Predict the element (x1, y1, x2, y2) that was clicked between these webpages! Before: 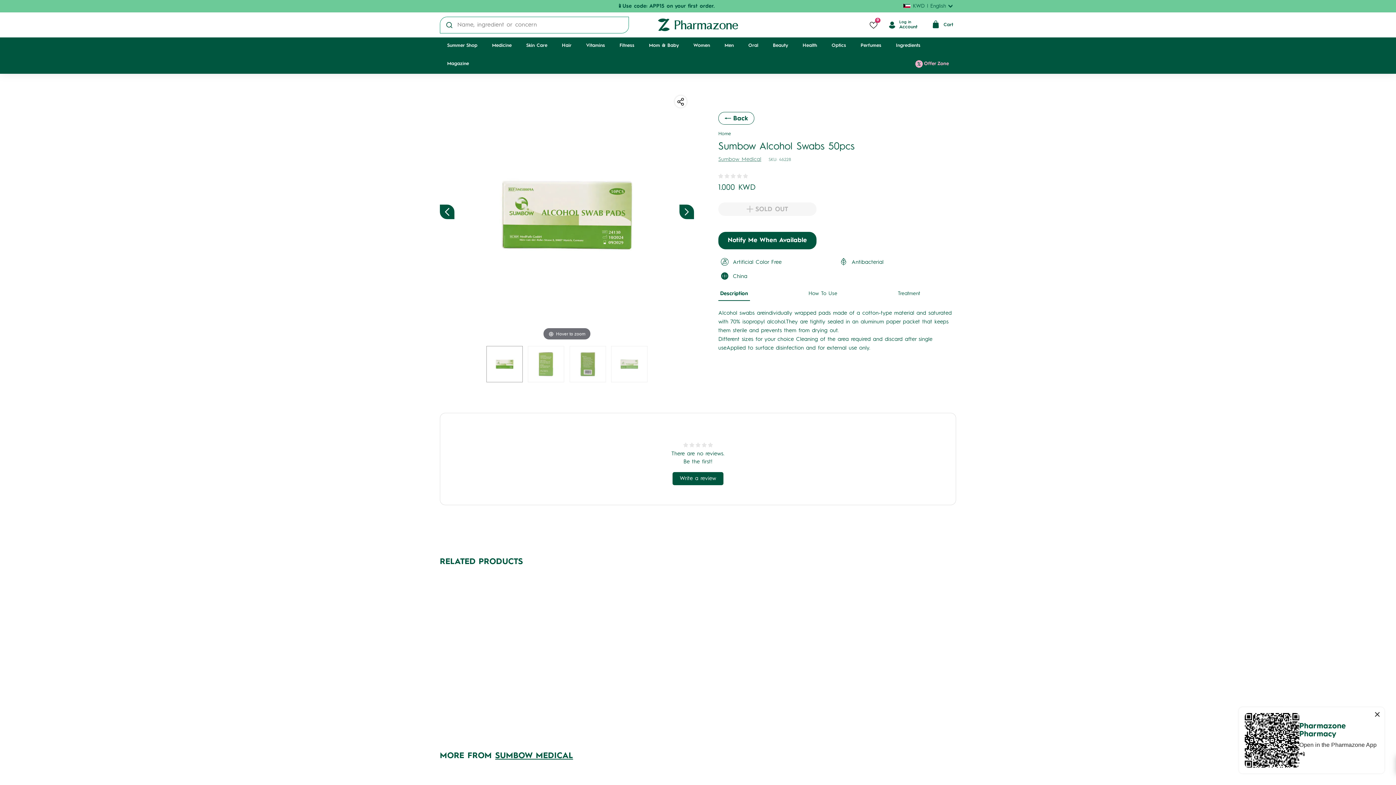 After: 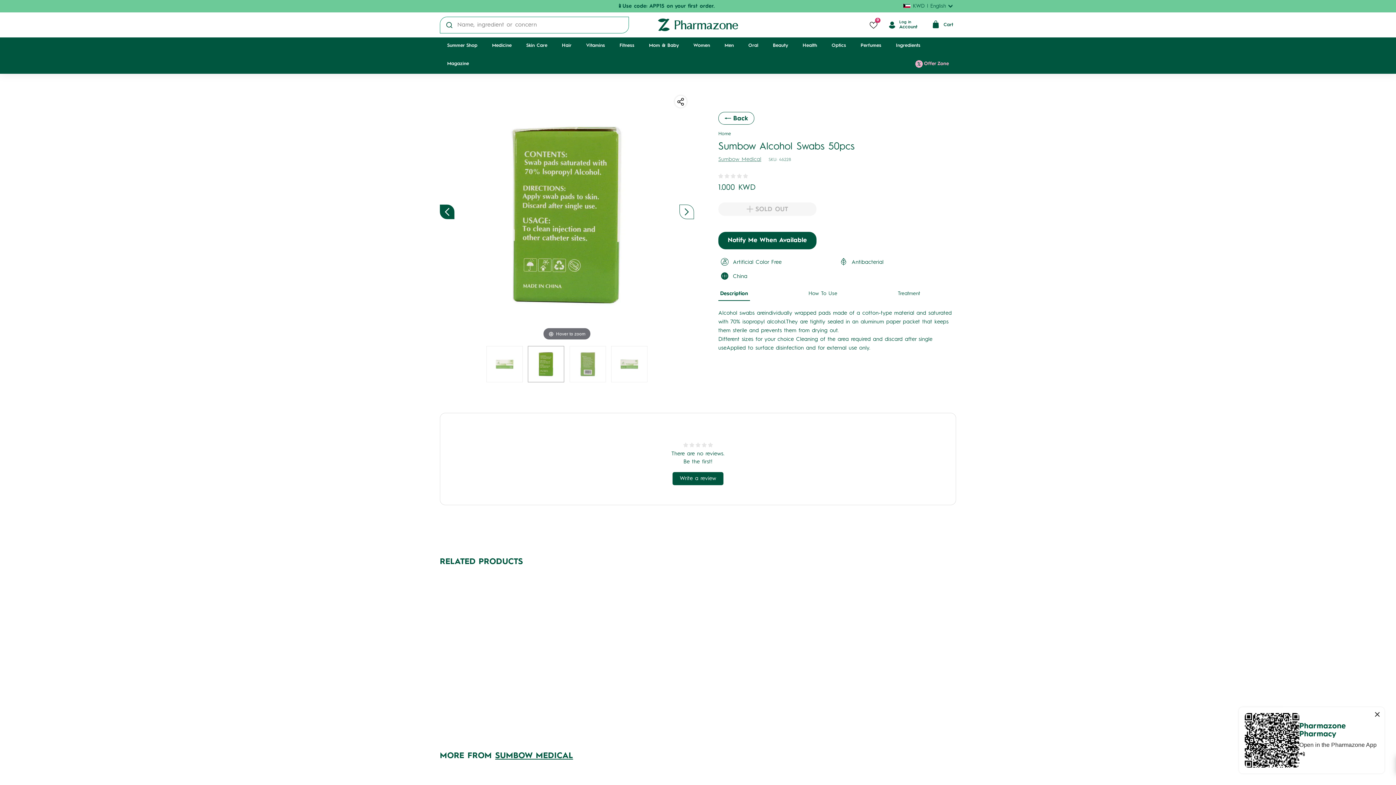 Action: bbox: (679, 204, 694, 219)